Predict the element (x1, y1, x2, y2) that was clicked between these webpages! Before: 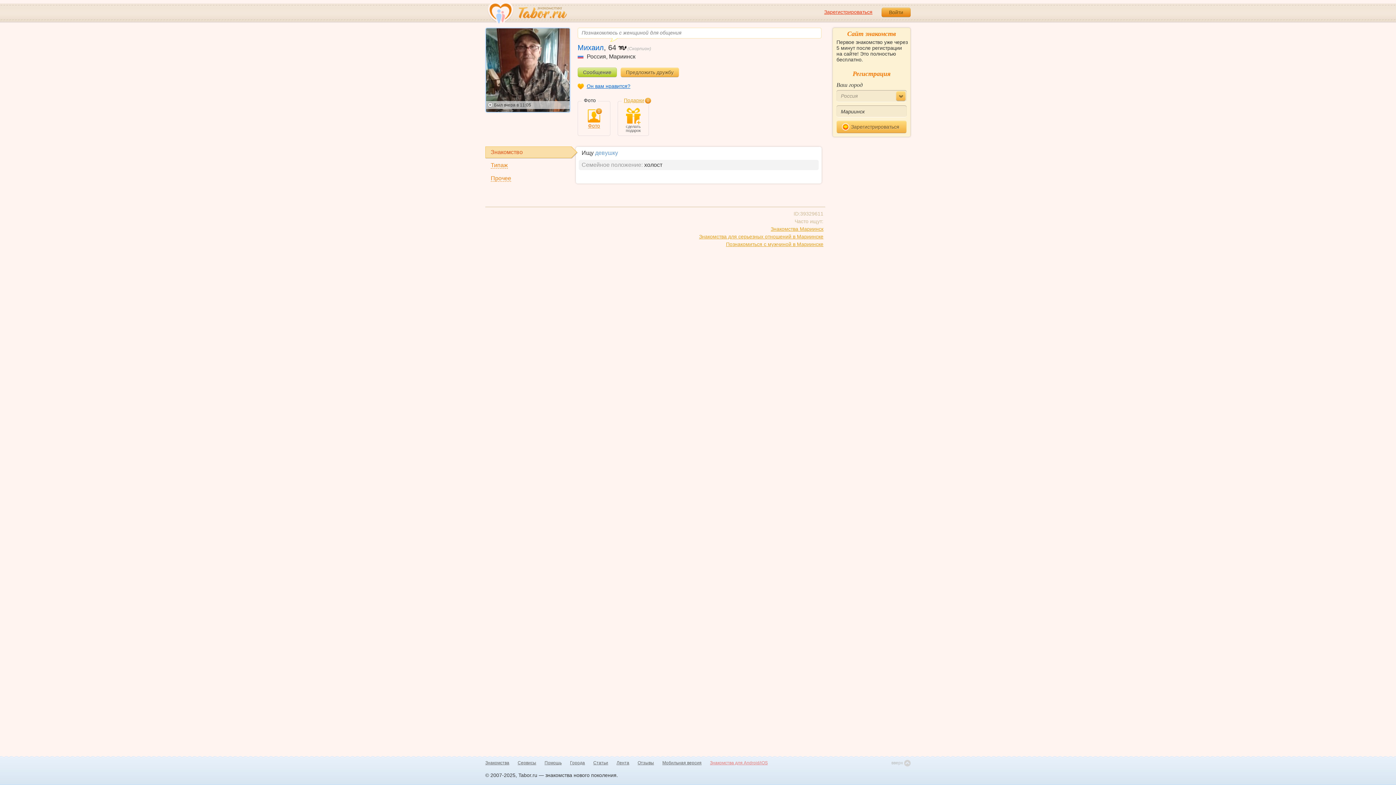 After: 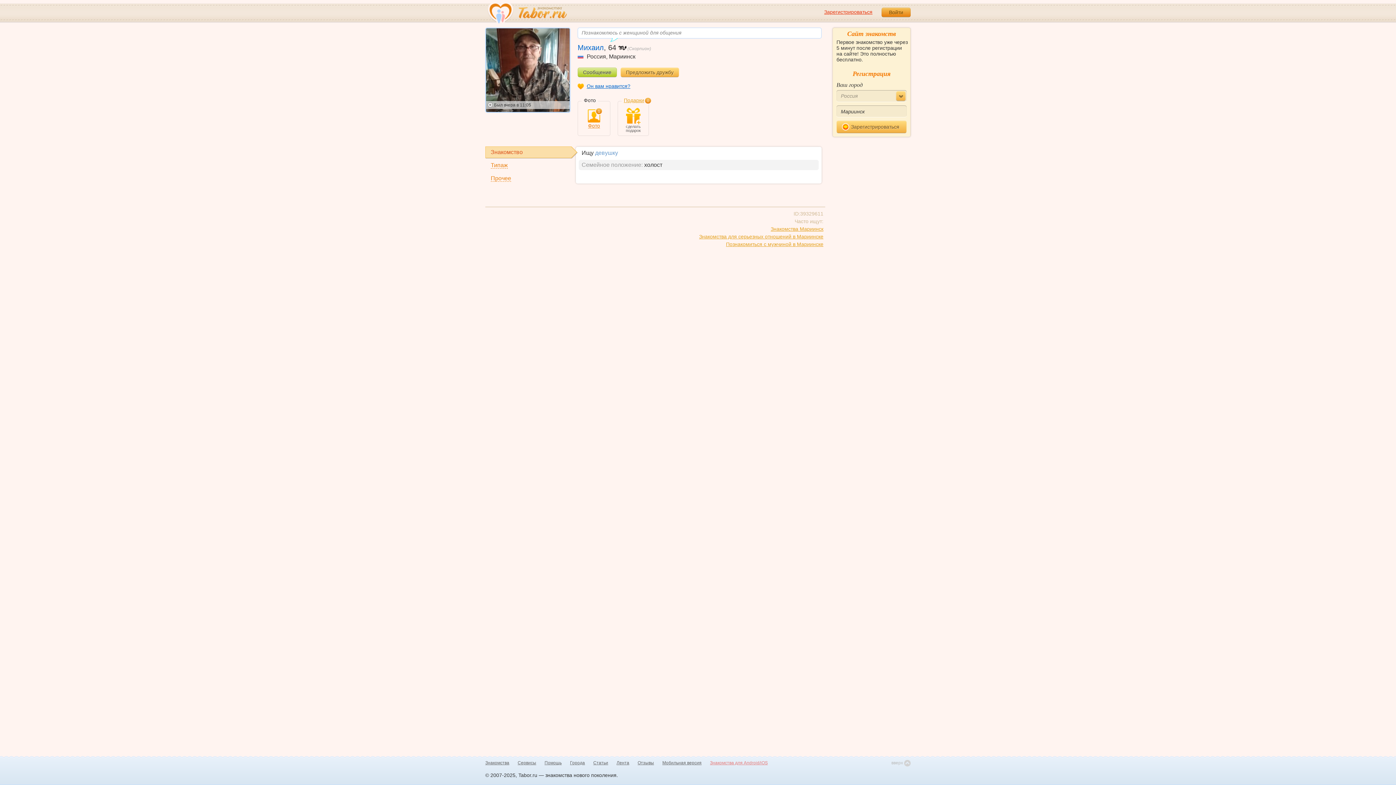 Action: label: Познакомлюсь с женщиной для общения bbox: (577, 27, 821, 38)